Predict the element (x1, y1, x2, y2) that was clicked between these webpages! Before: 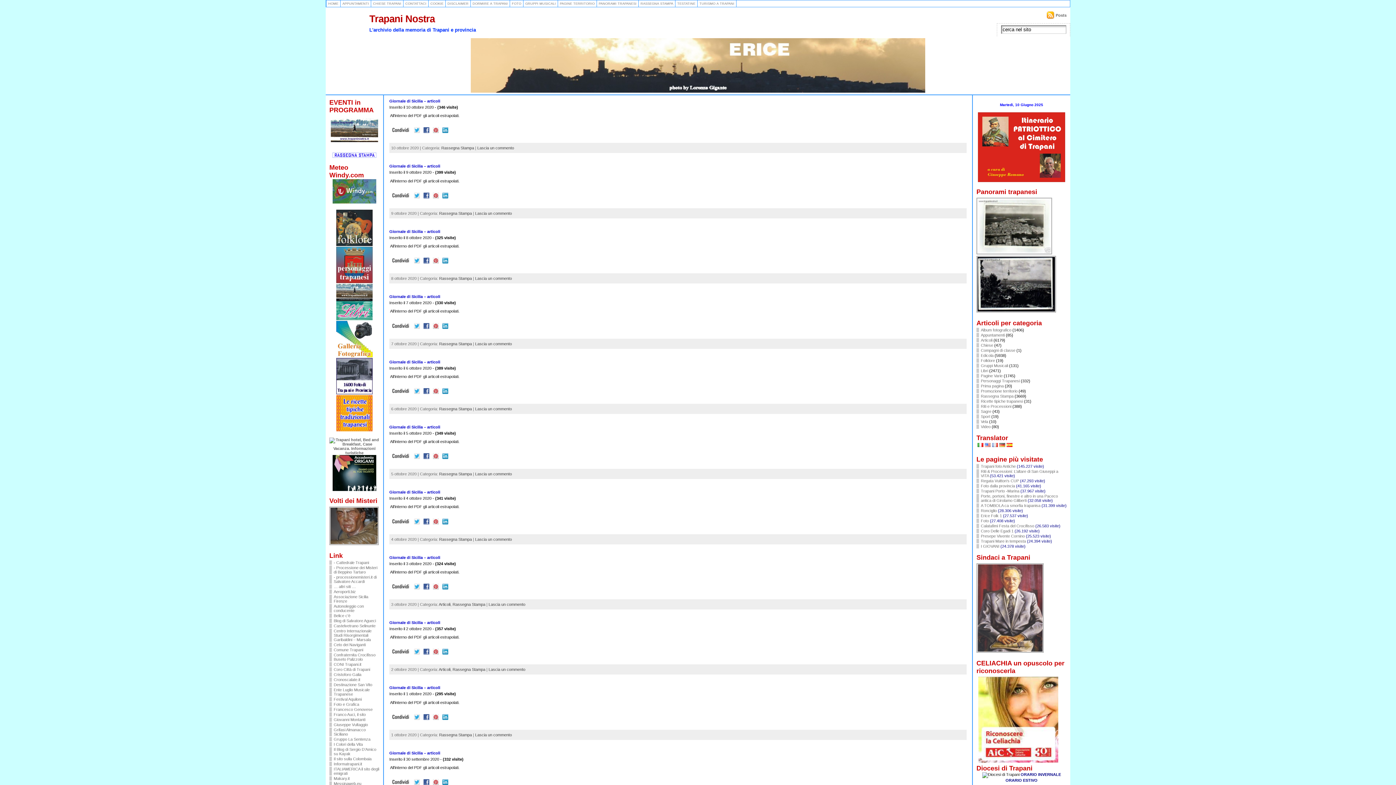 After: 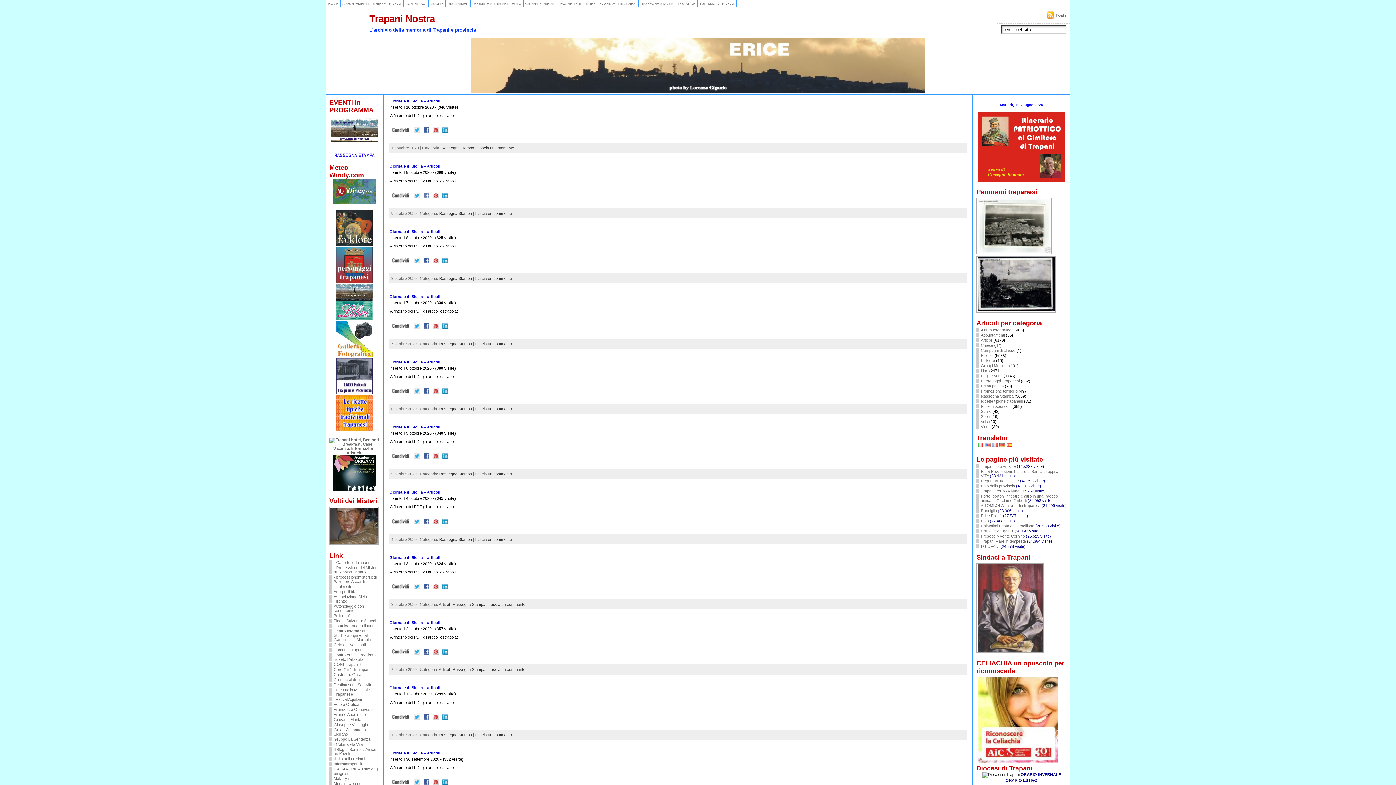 Action: bbox: (421, 196, 431, 201)